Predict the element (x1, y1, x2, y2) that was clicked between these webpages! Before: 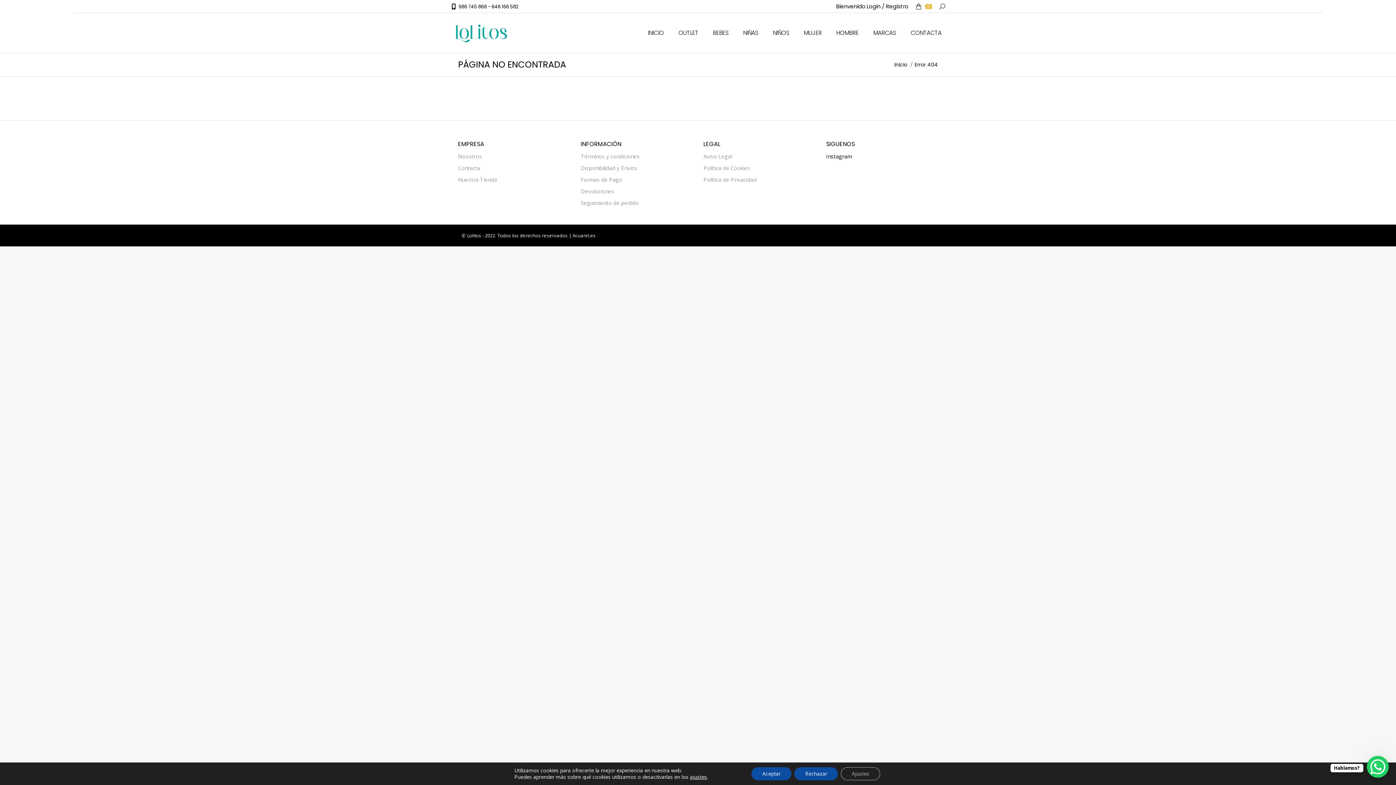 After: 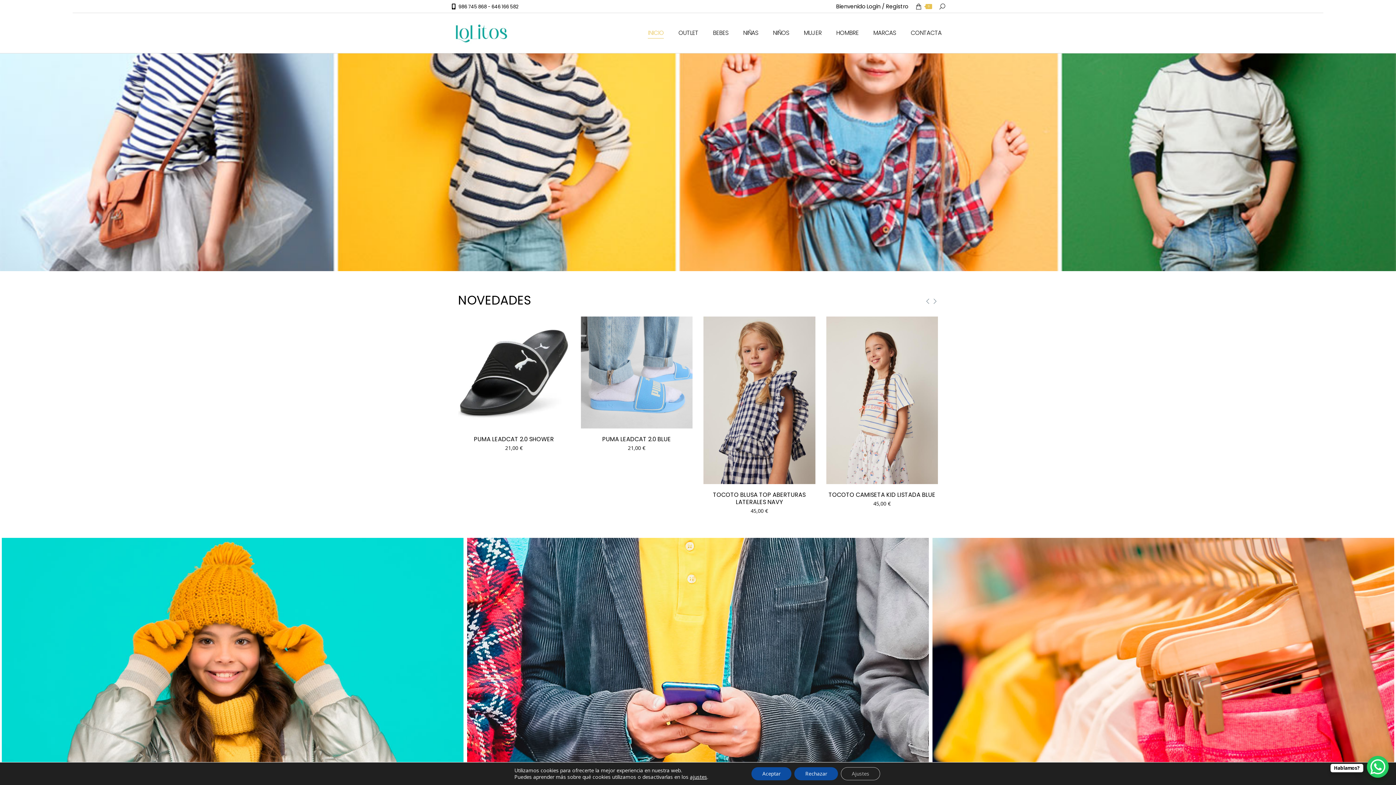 Action: label: Inicio bbox: (894, 61, 907, 68)